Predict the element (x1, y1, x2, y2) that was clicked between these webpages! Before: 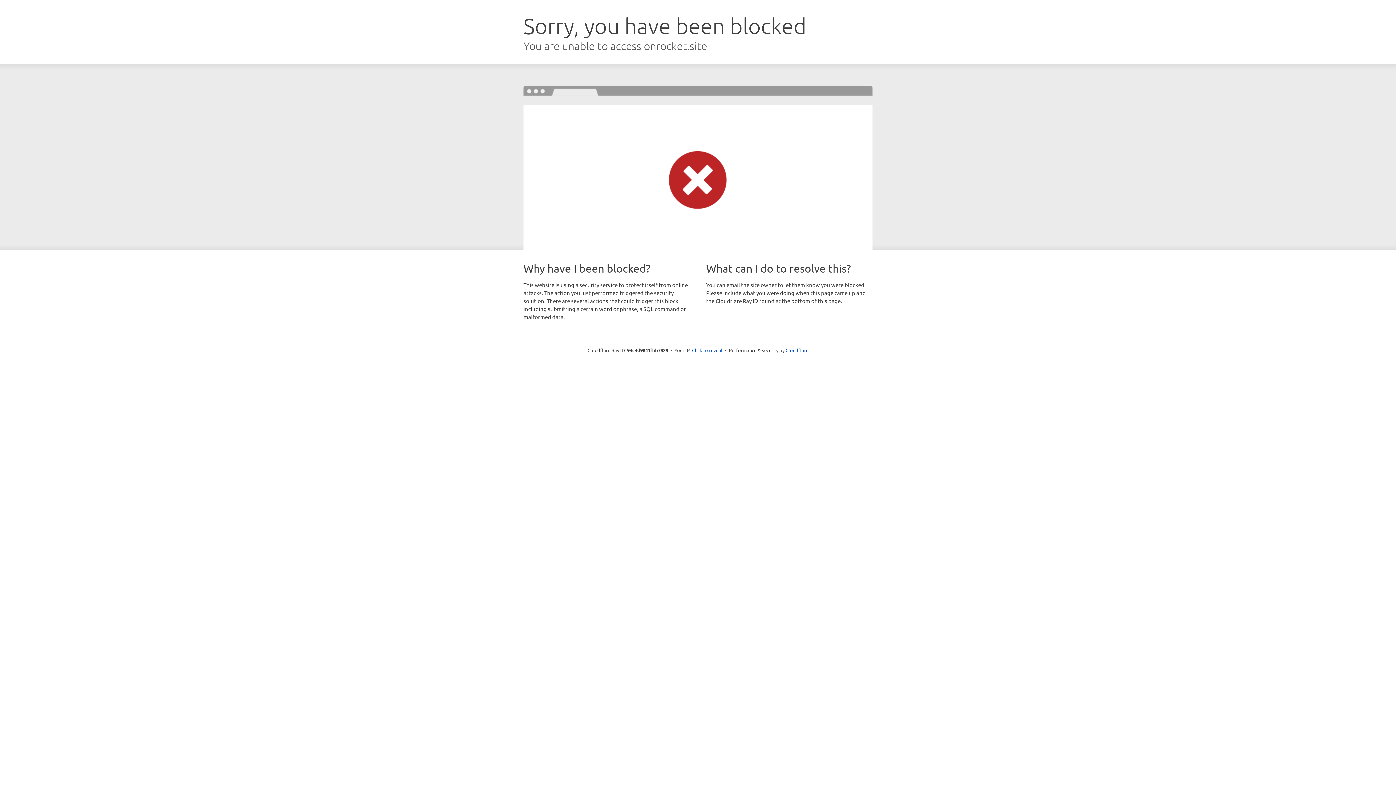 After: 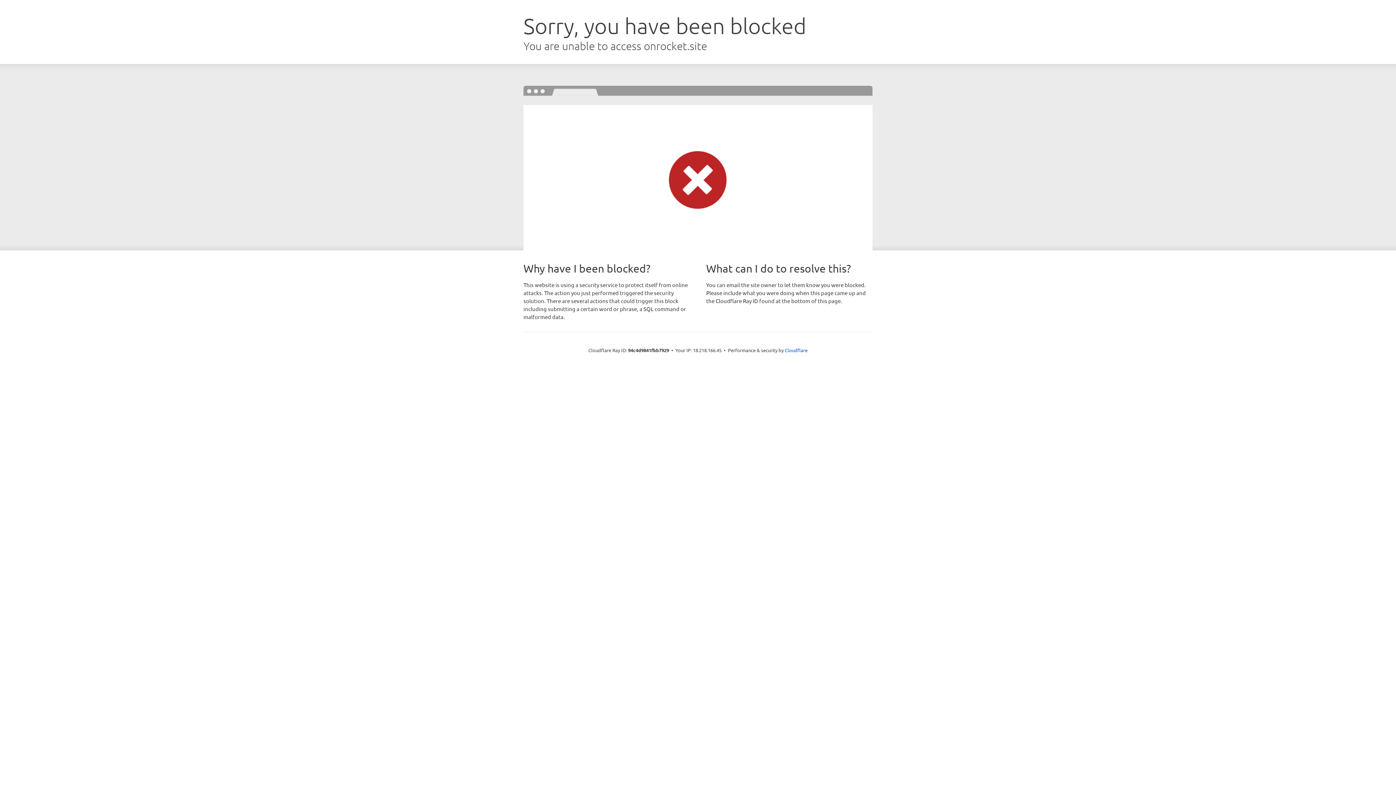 Action: bbox: (692, 346, 722, 353) label: Click to reveal